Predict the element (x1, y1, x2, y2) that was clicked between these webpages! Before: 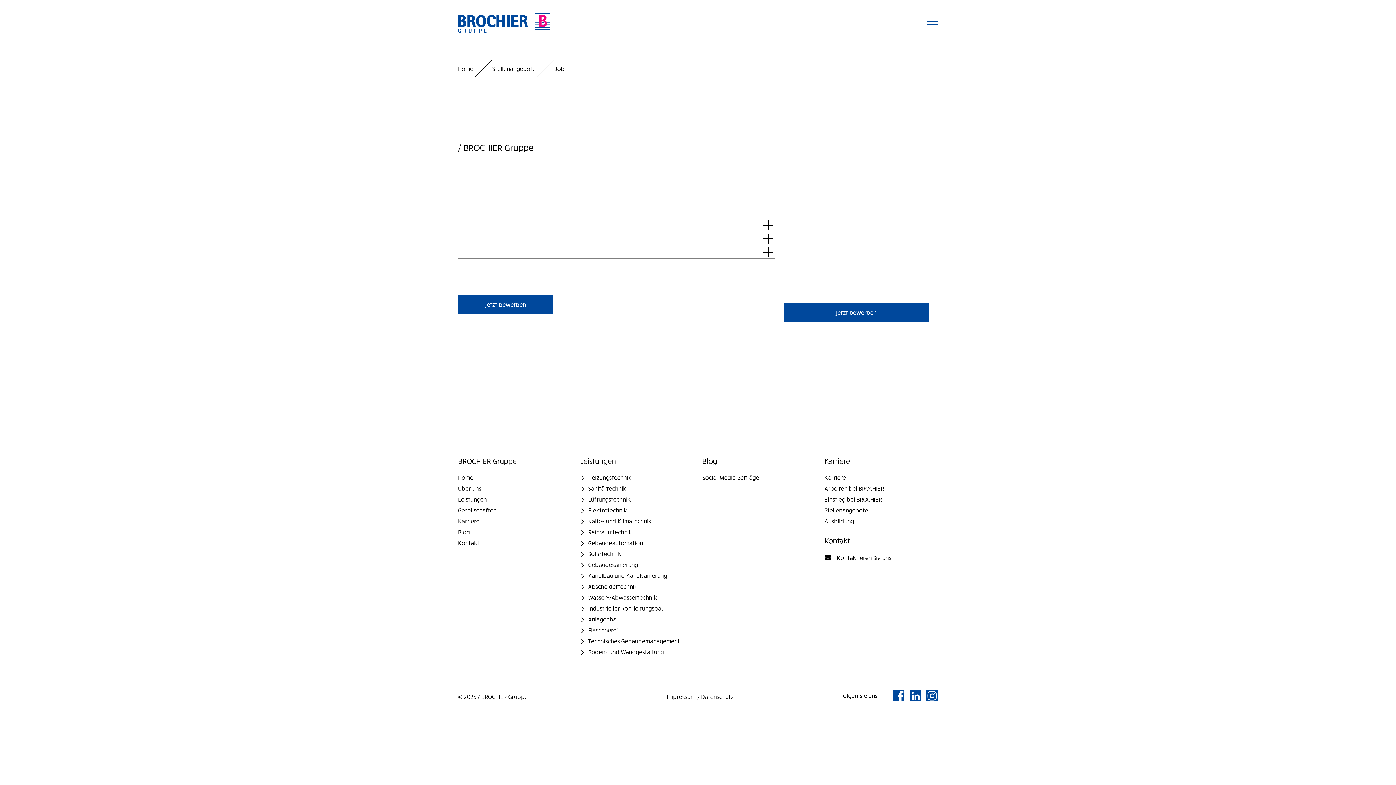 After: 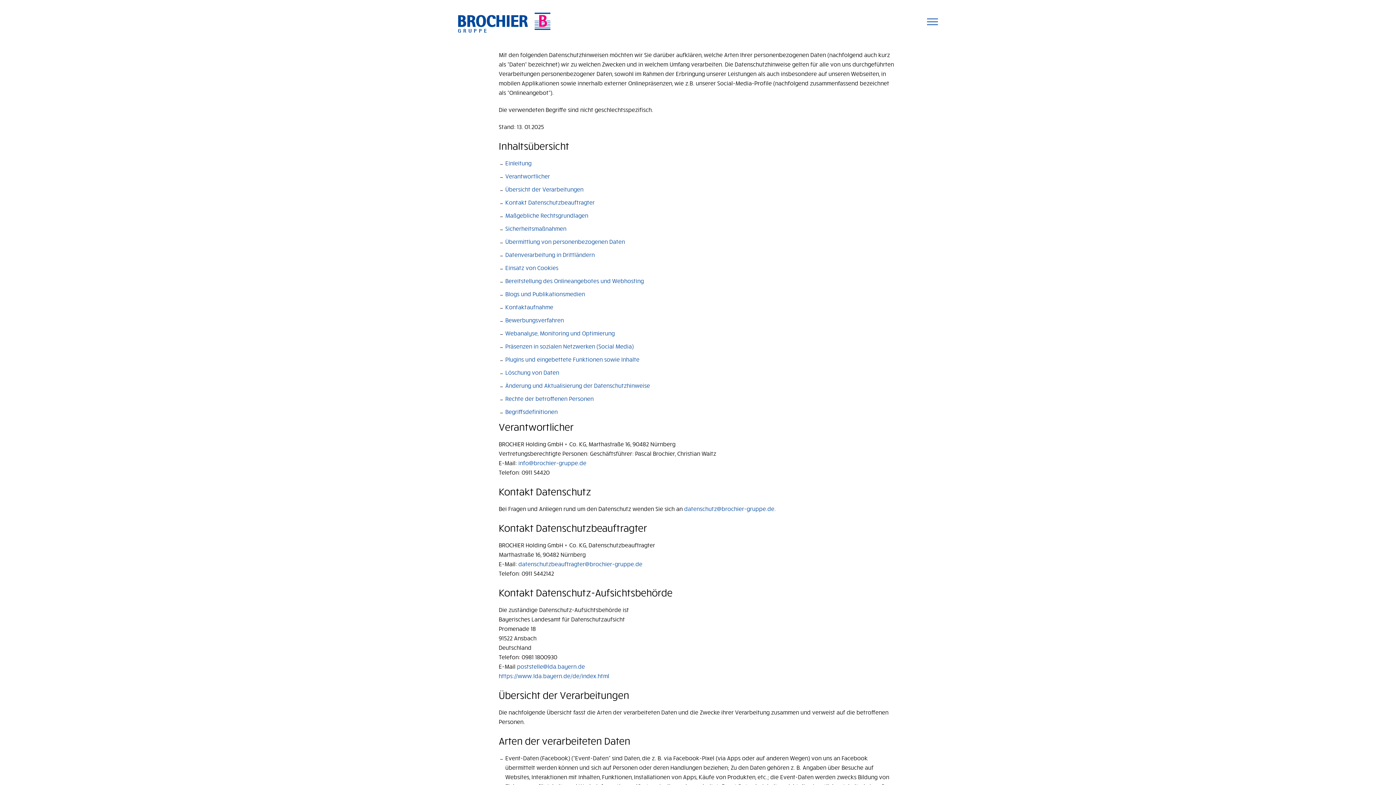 Action: bbox: (701, 693, 734, 700) label: Datenschutz